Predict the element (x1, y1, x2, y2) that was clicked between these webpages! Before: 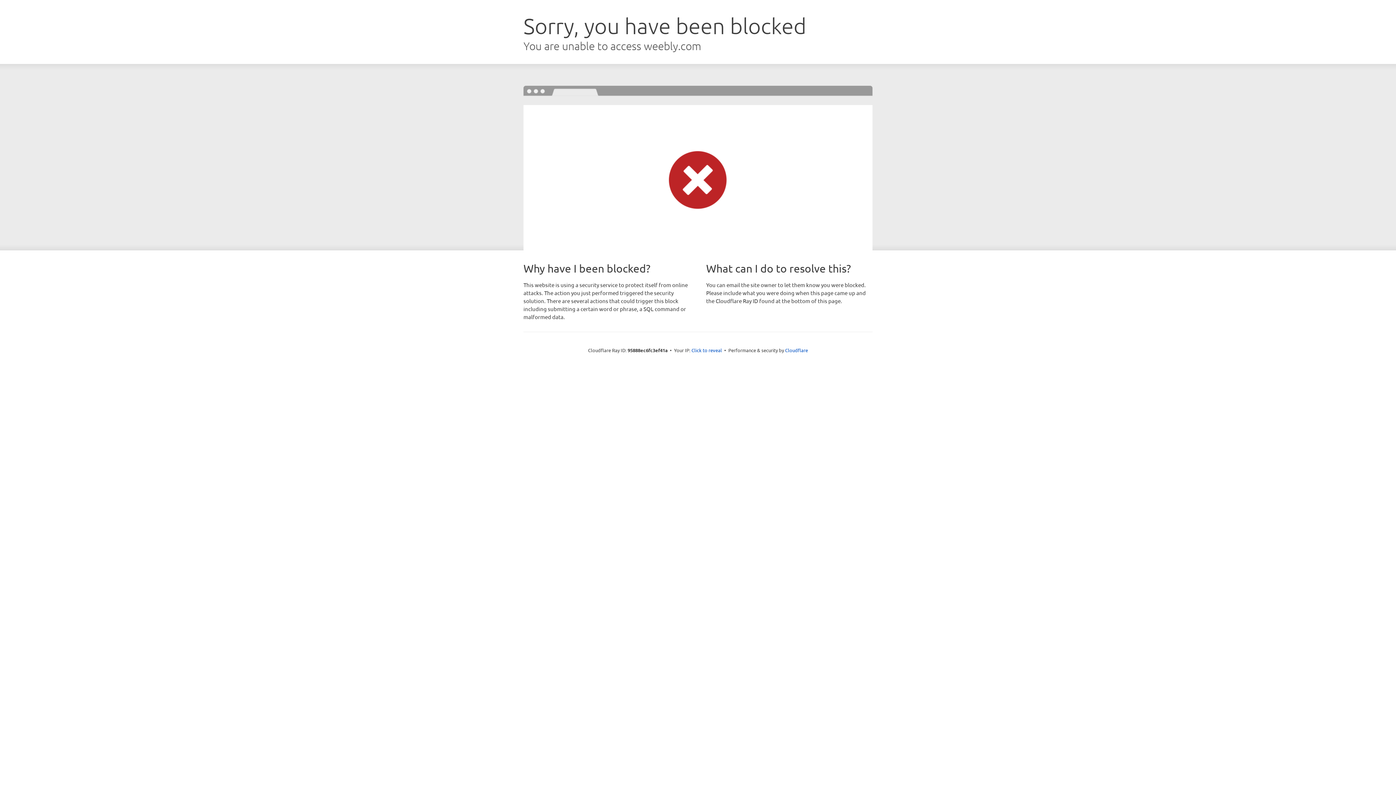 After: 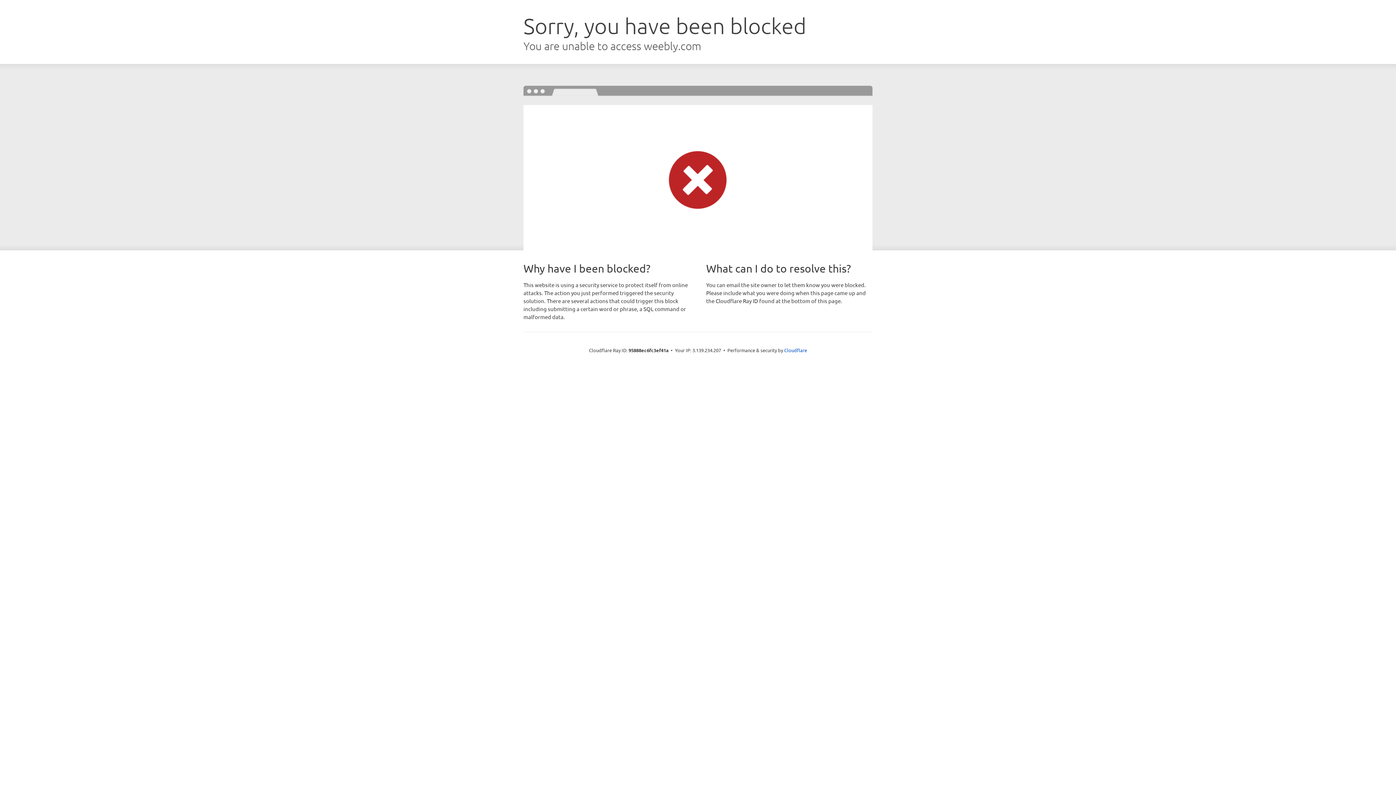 Action: bbox: (691, 346, 722, 353) label: Click to reveal